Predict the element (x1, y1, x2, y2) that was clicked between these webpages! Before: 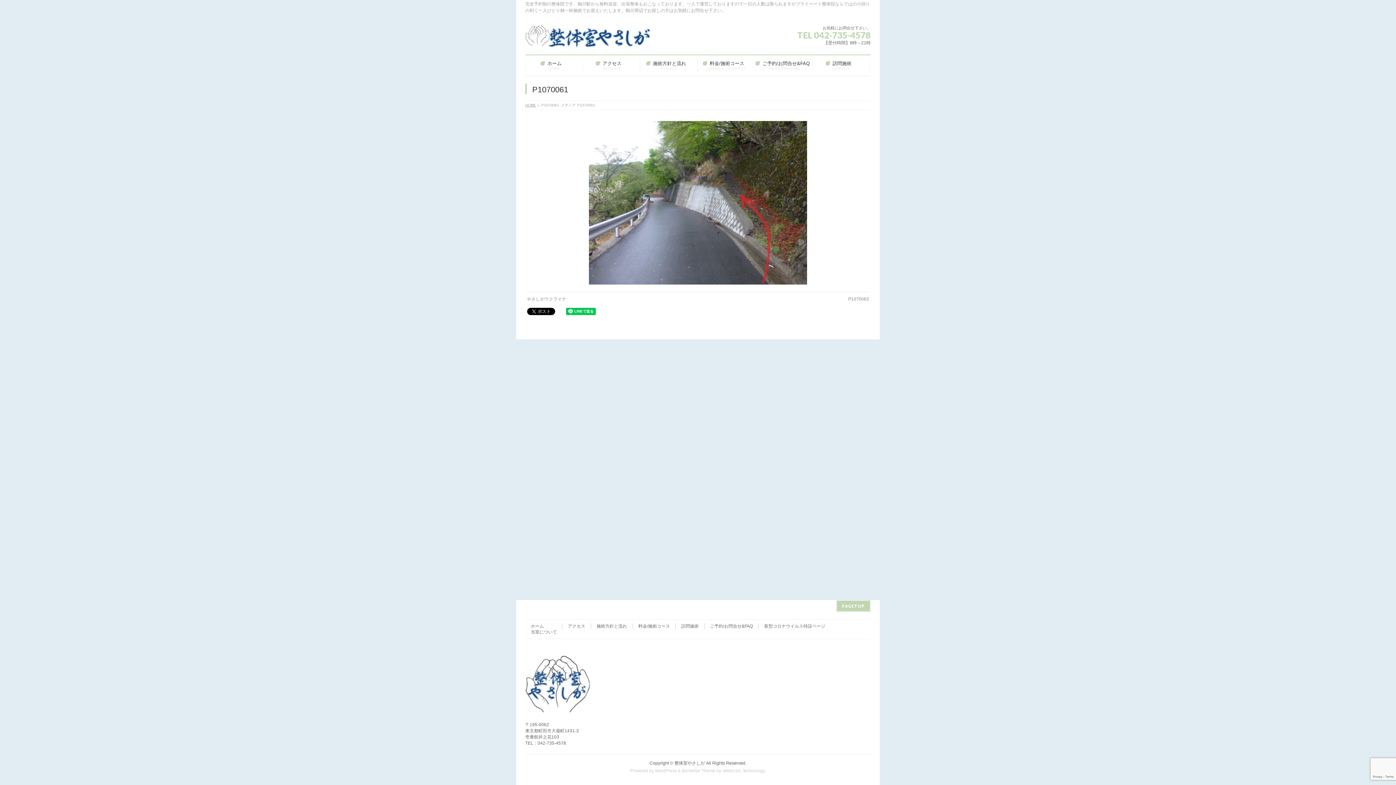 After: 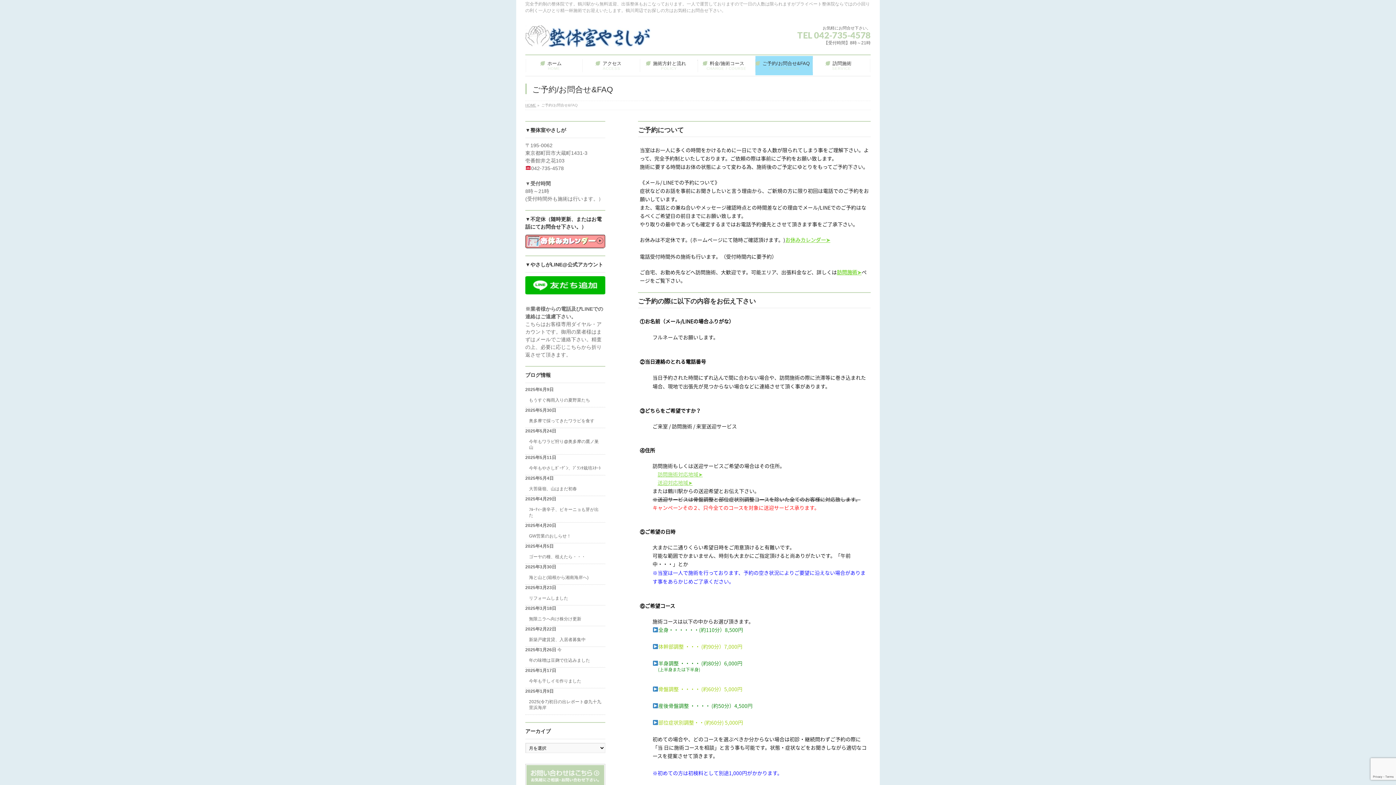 Action: bbox: (704, 623, 758, 629) label: ご予約/お問合せ&FAQ